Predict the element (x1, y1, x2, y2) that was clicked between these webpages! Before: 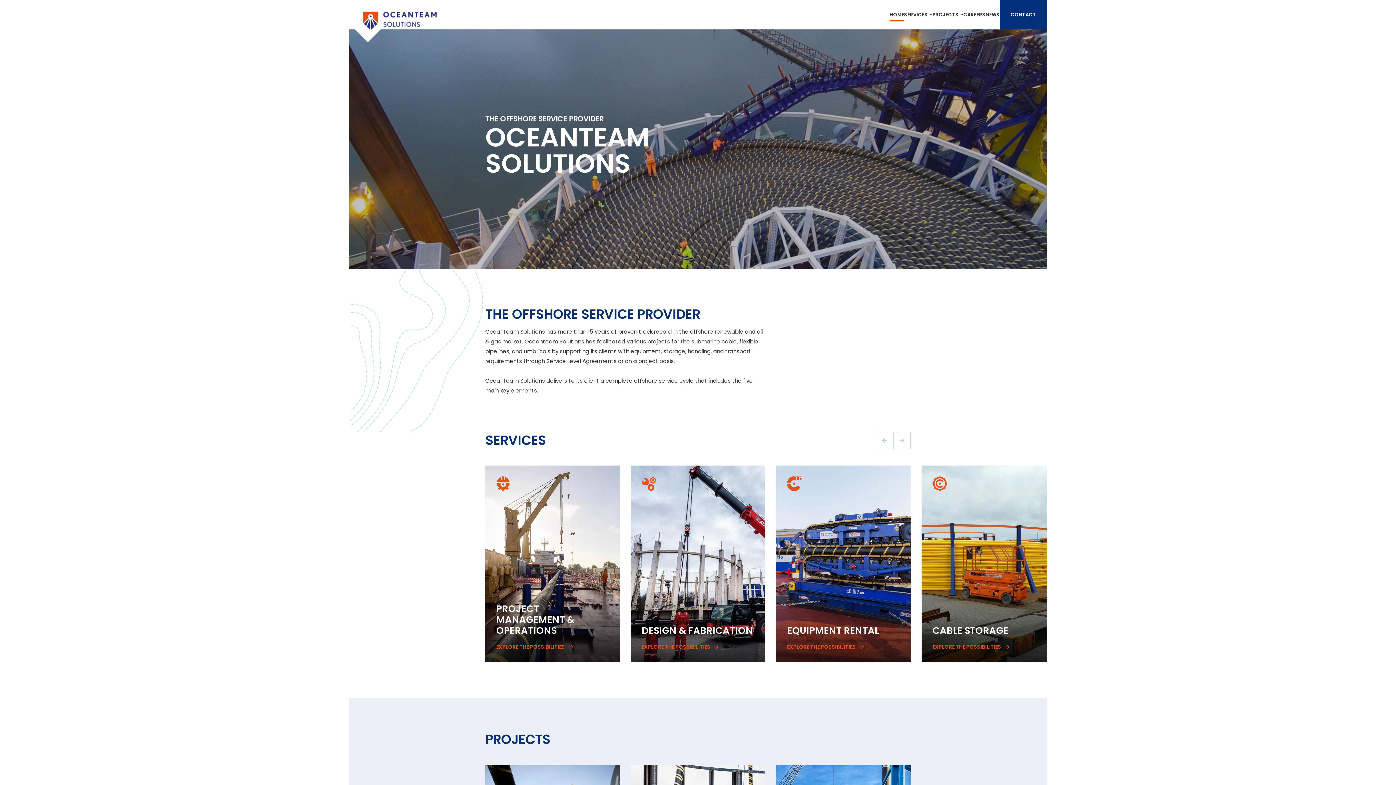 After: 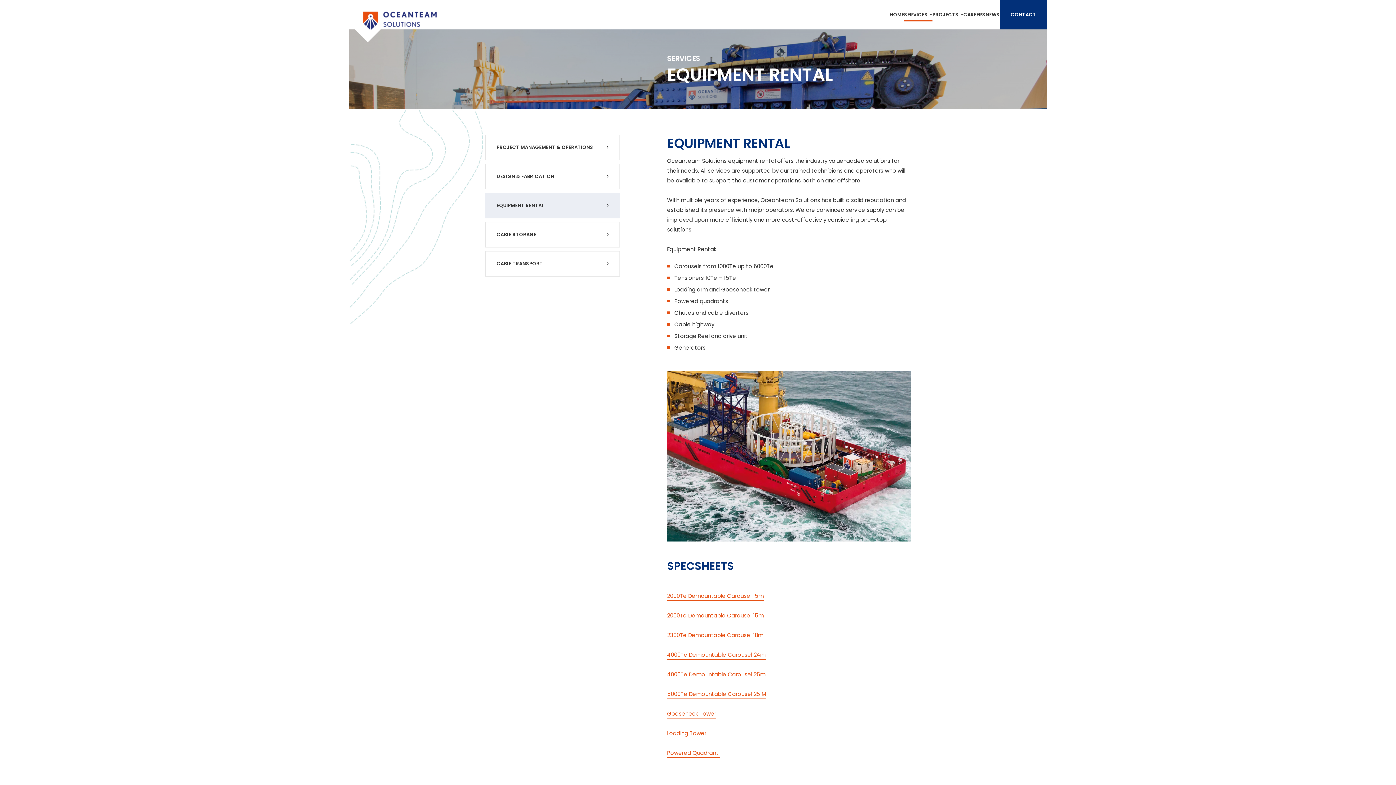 Action: label: EQUIPMENT RENTAL
EXPLORE THE POSSIBILITIES bbox: (776, 465, 910, 662)